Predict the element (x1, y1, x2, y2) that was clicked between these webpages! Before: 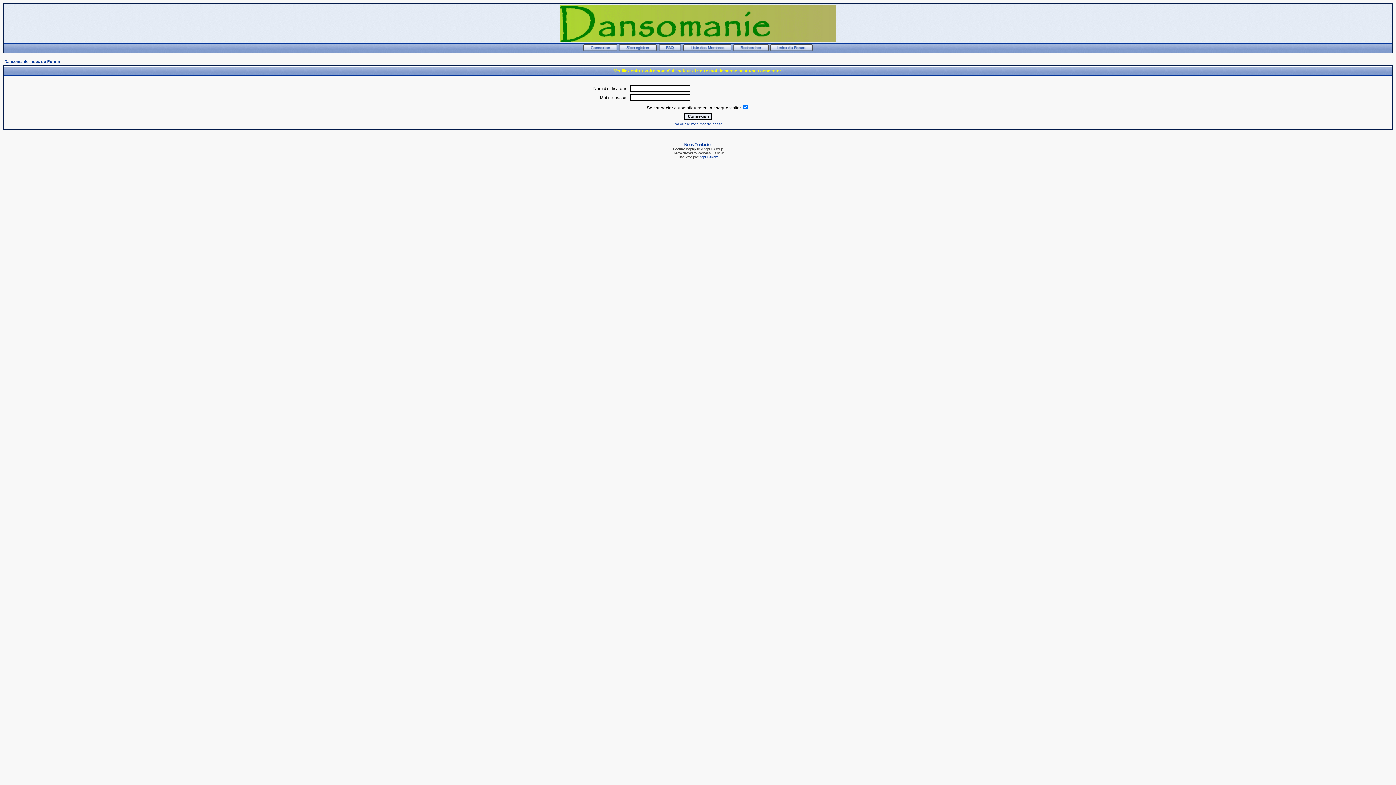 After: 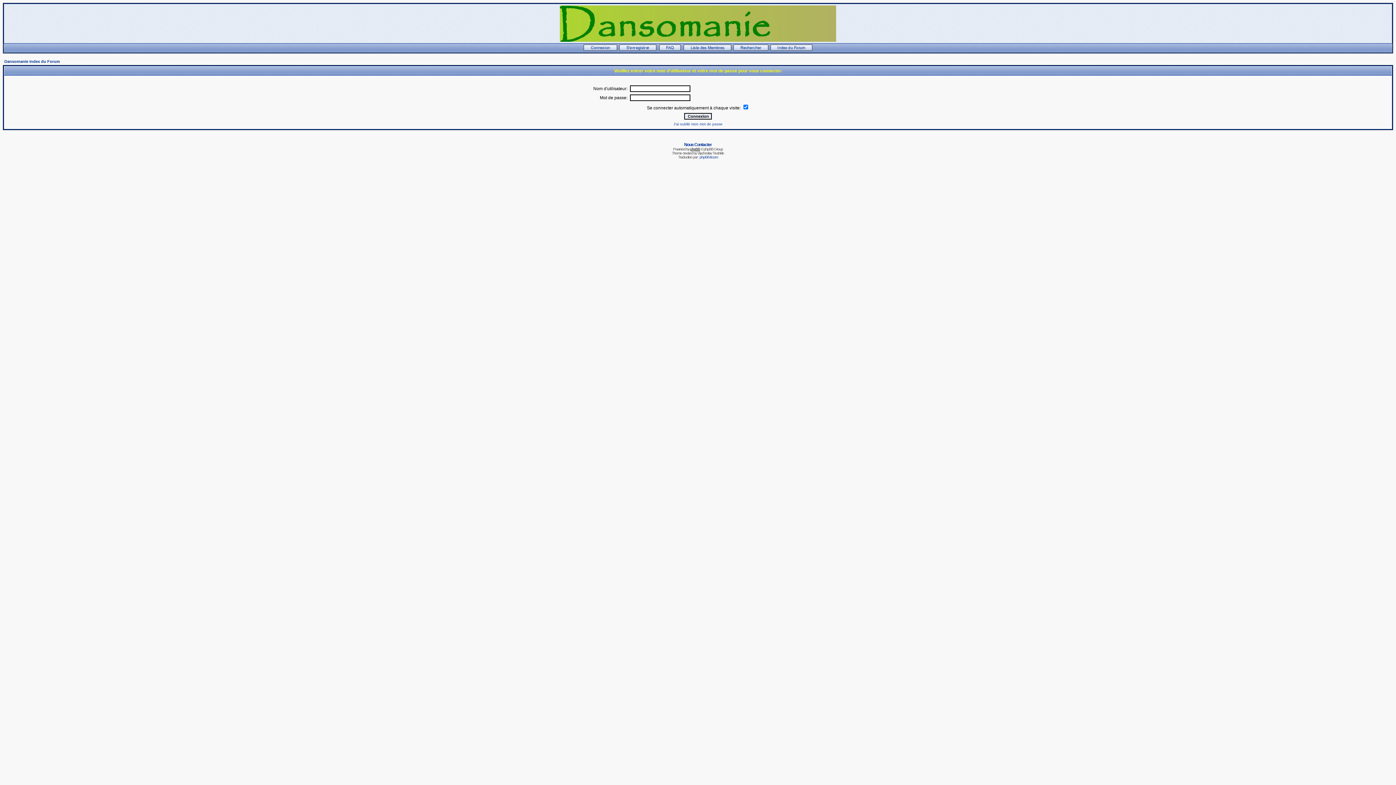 Action: label: phpBB bbox: (690, 147, 700, 151)